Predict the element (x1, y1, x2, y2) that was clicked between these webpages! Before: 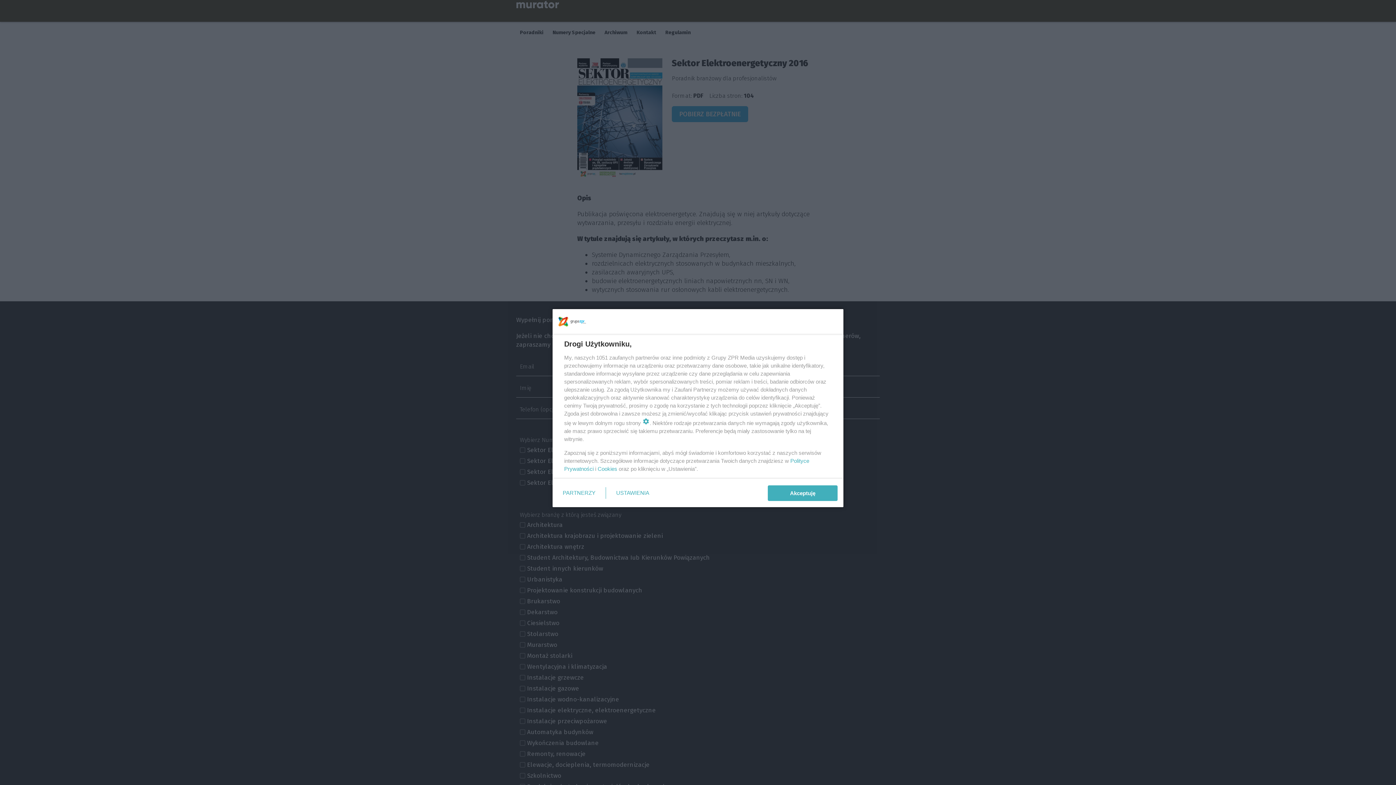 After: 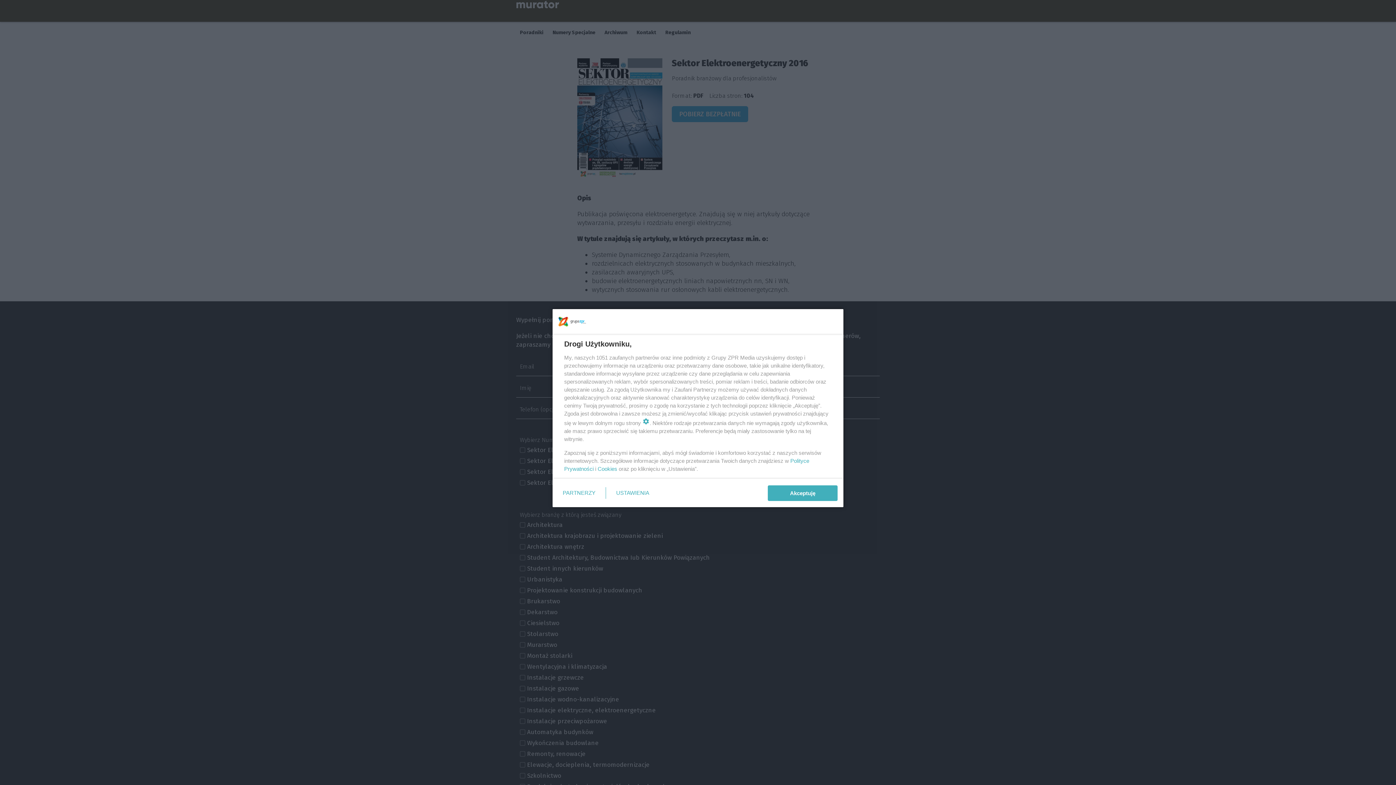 Action: label: Cookies bbox: (597, 465, 617, 472)